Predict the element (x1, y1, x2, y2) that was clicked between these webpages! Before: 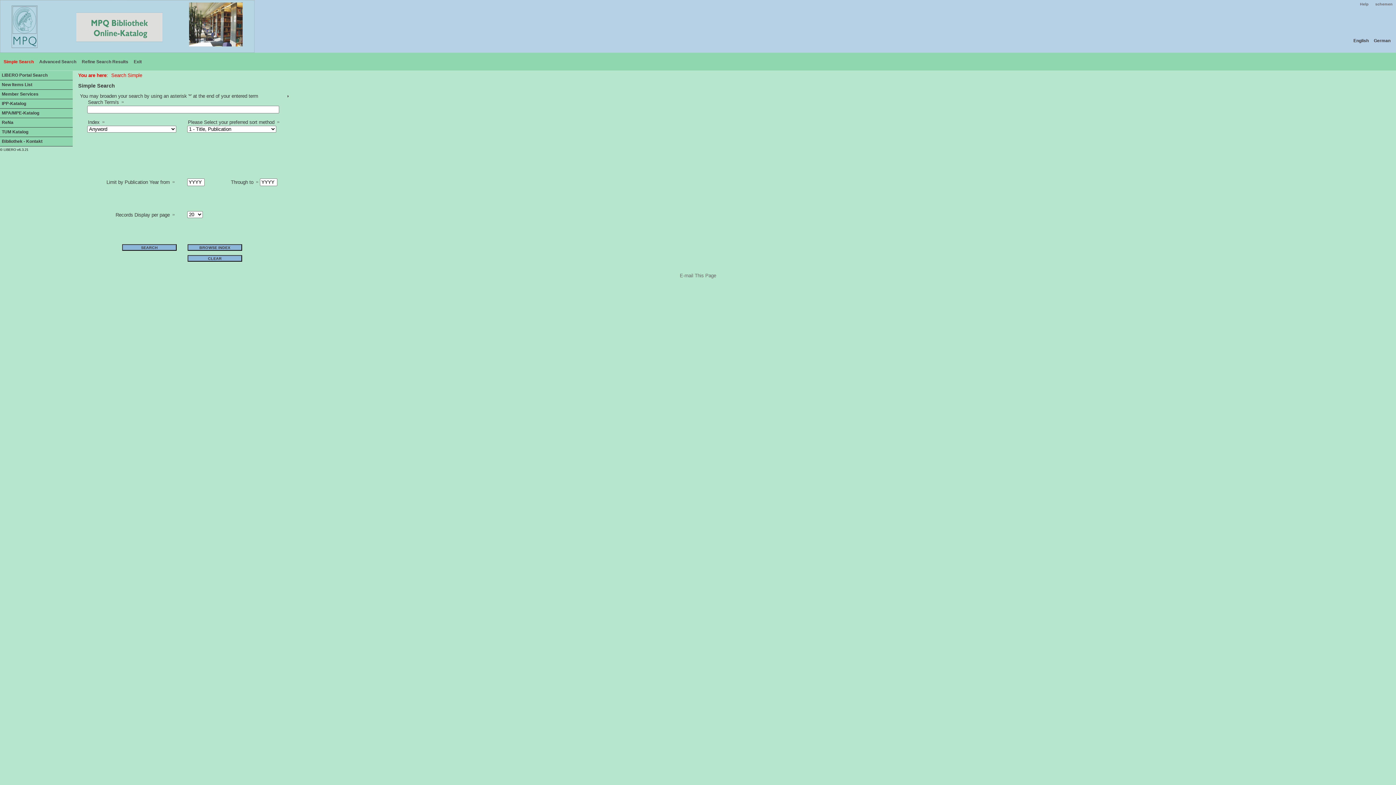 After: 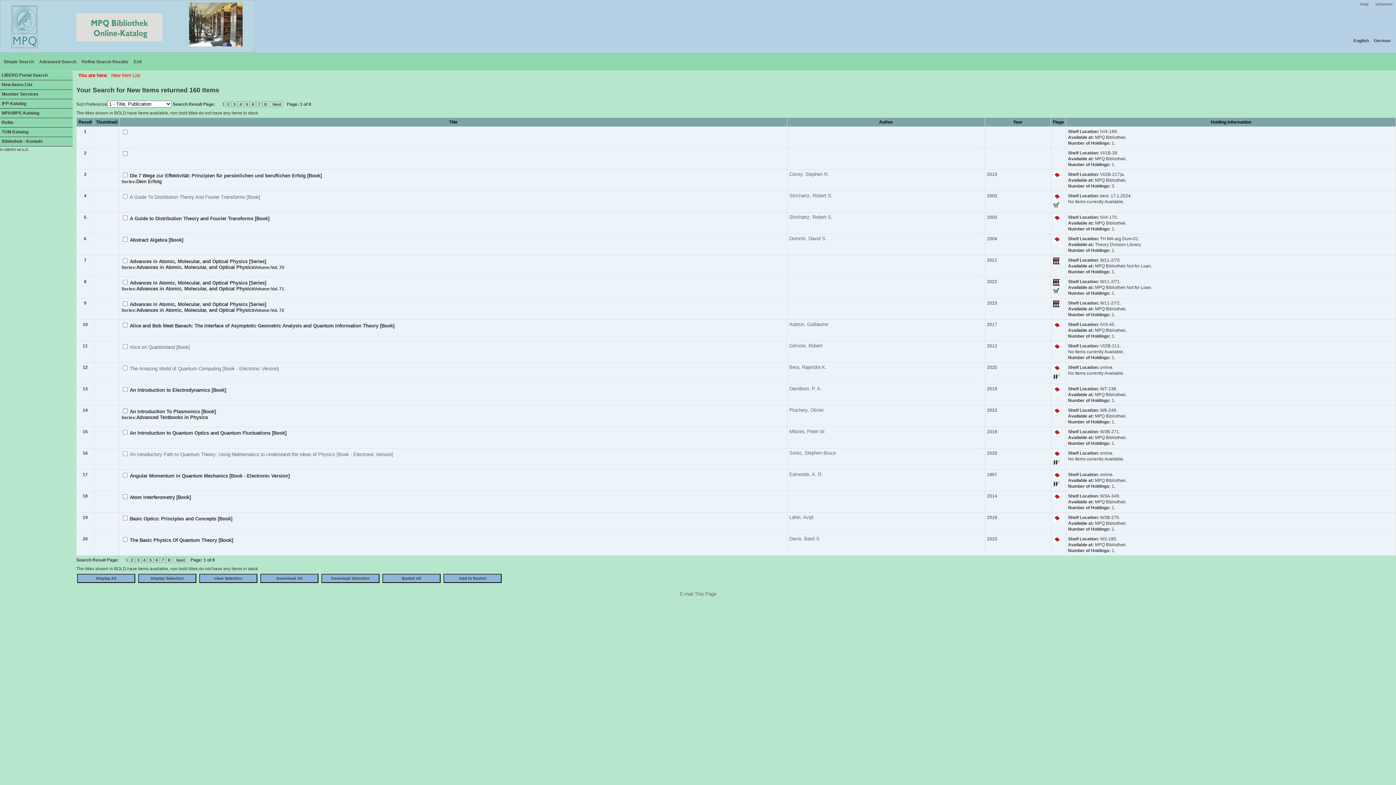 Action: label: New Items List bbox: (0, 80, 72, 89)